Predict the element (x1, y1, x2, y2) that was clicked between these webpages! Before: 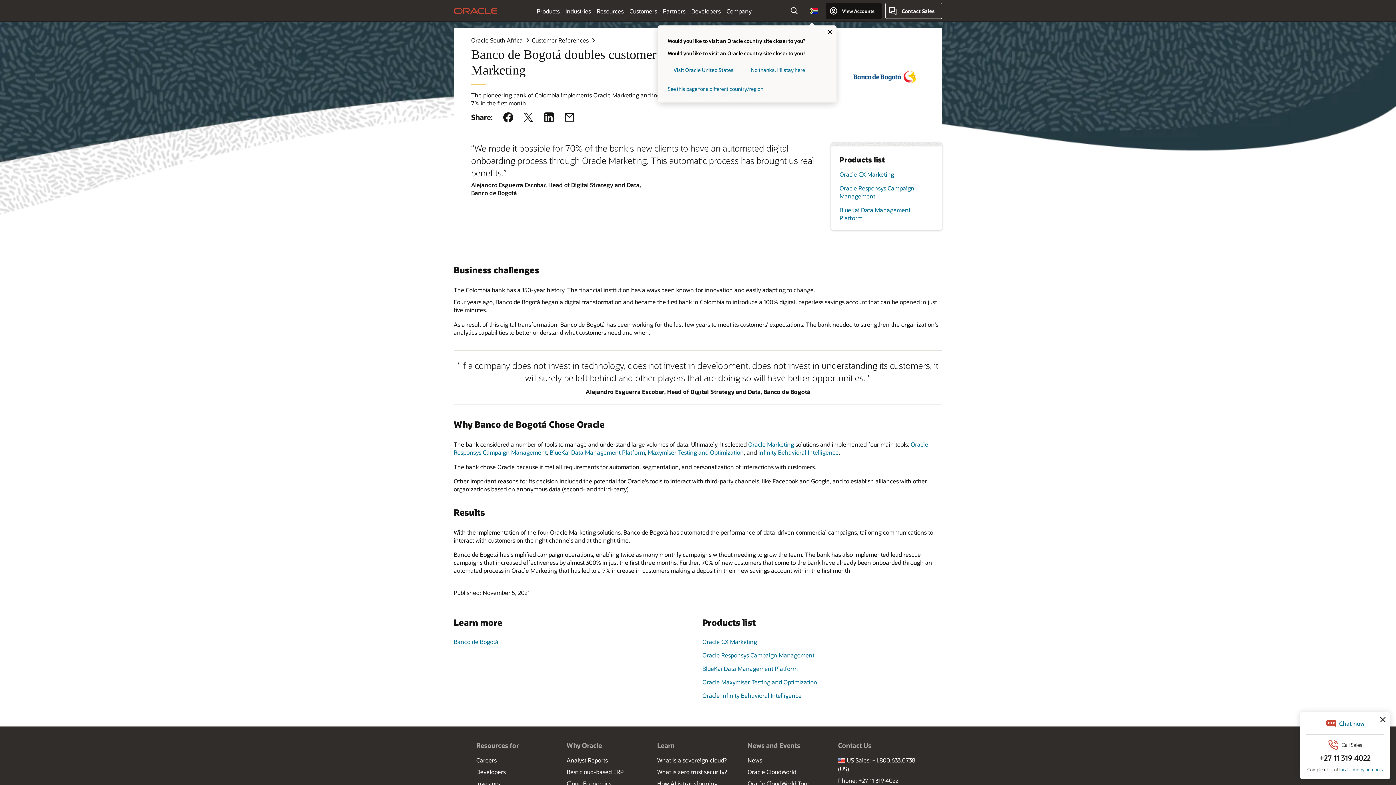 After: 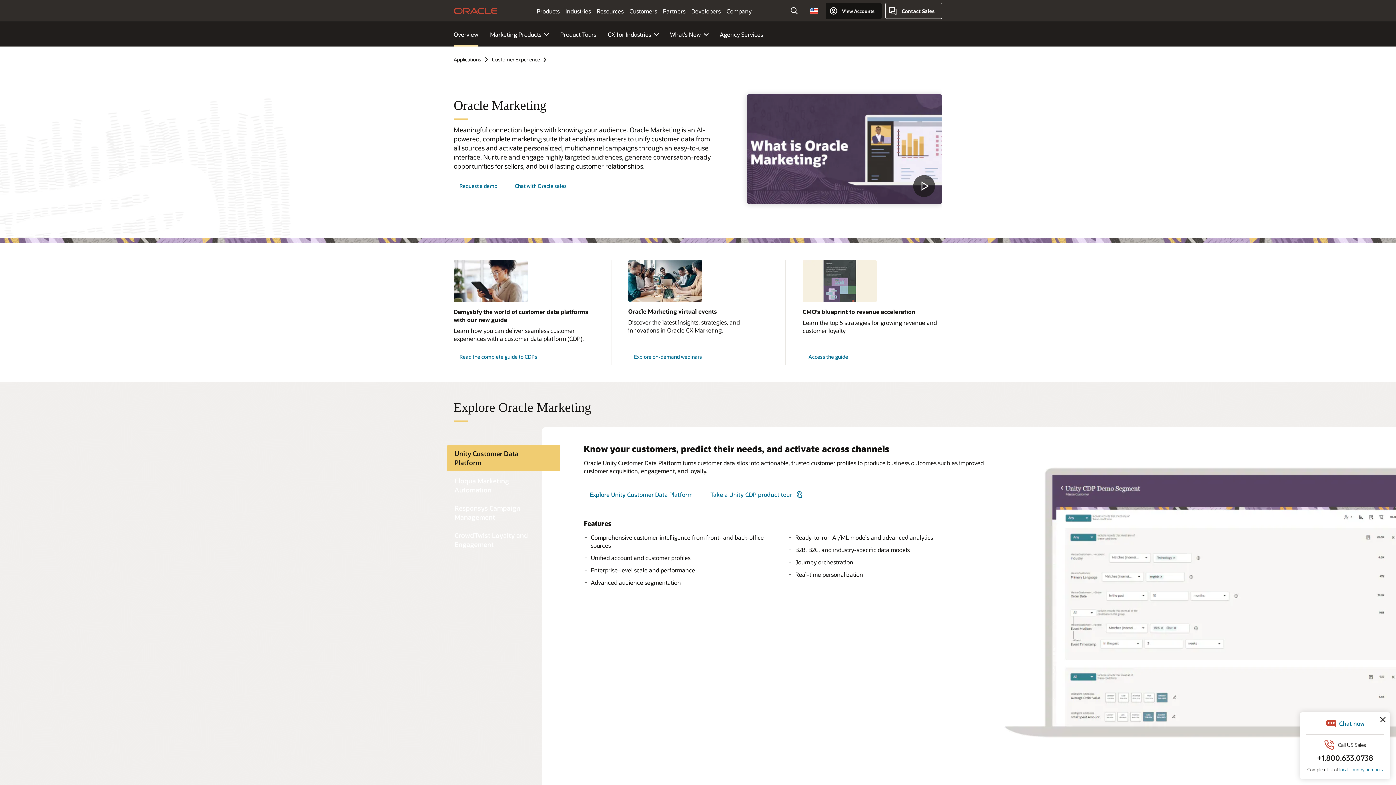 Action: bbox: (748, 440, 794, 448) label: Oracle Marketing